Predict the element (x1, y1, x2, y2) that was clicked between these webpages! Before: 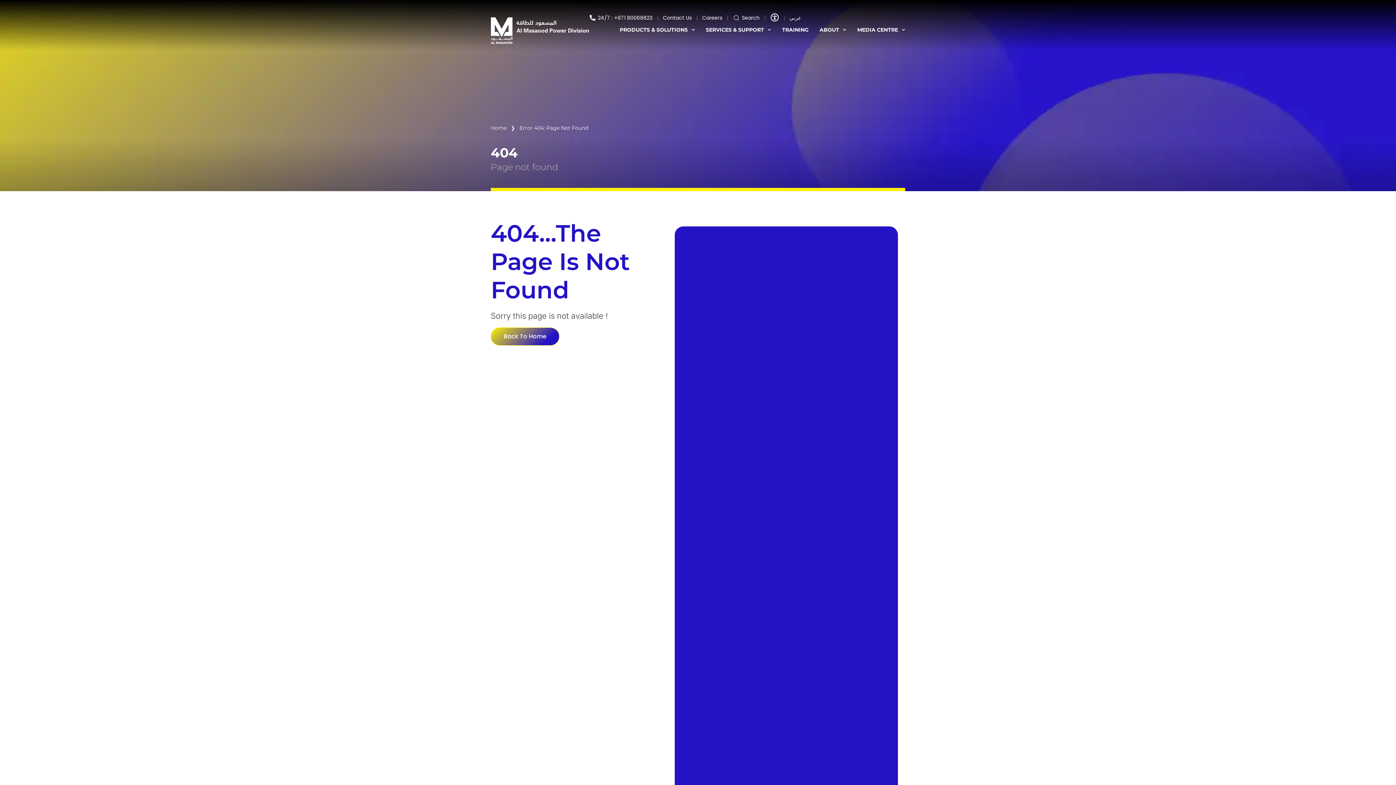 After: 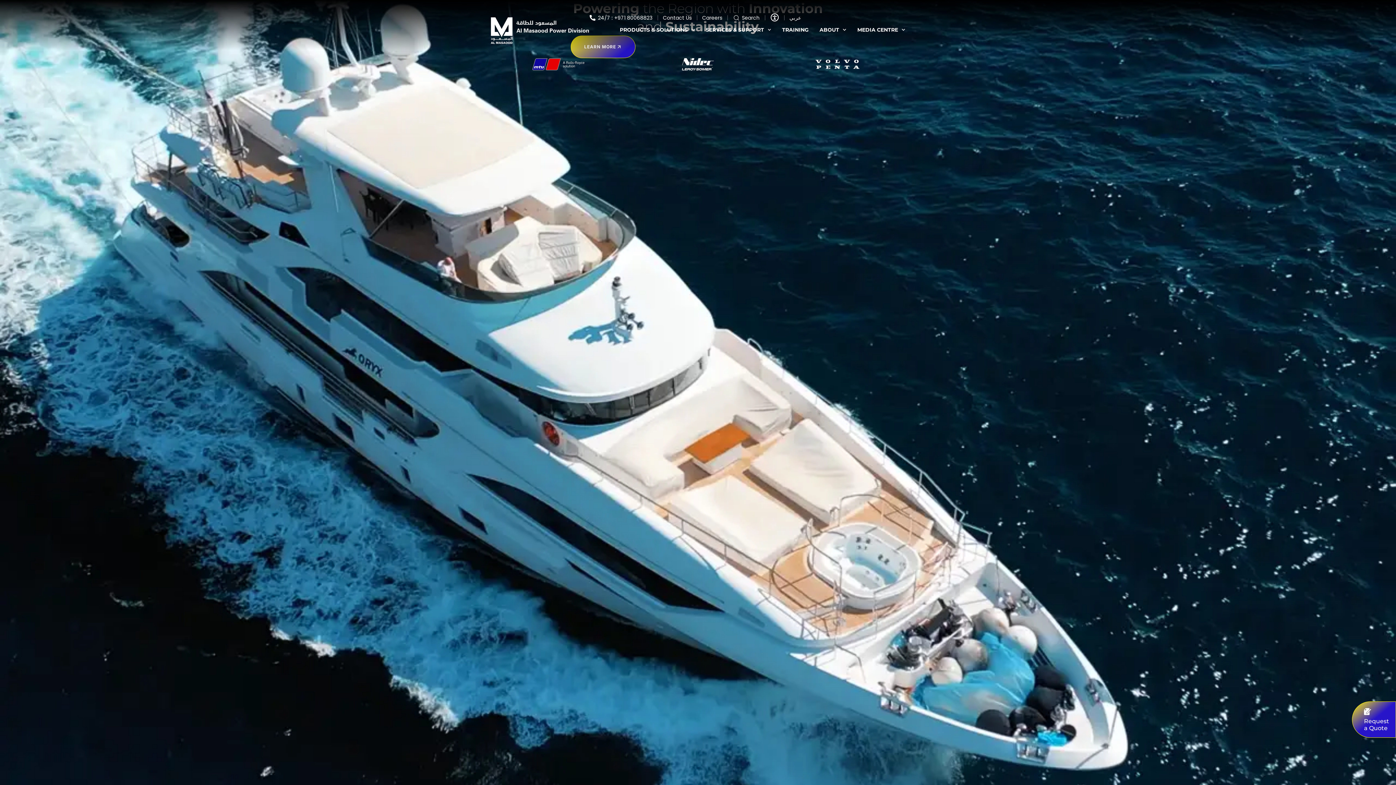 Action: label: Back To Home bbox: (490, 327, 559, 345)